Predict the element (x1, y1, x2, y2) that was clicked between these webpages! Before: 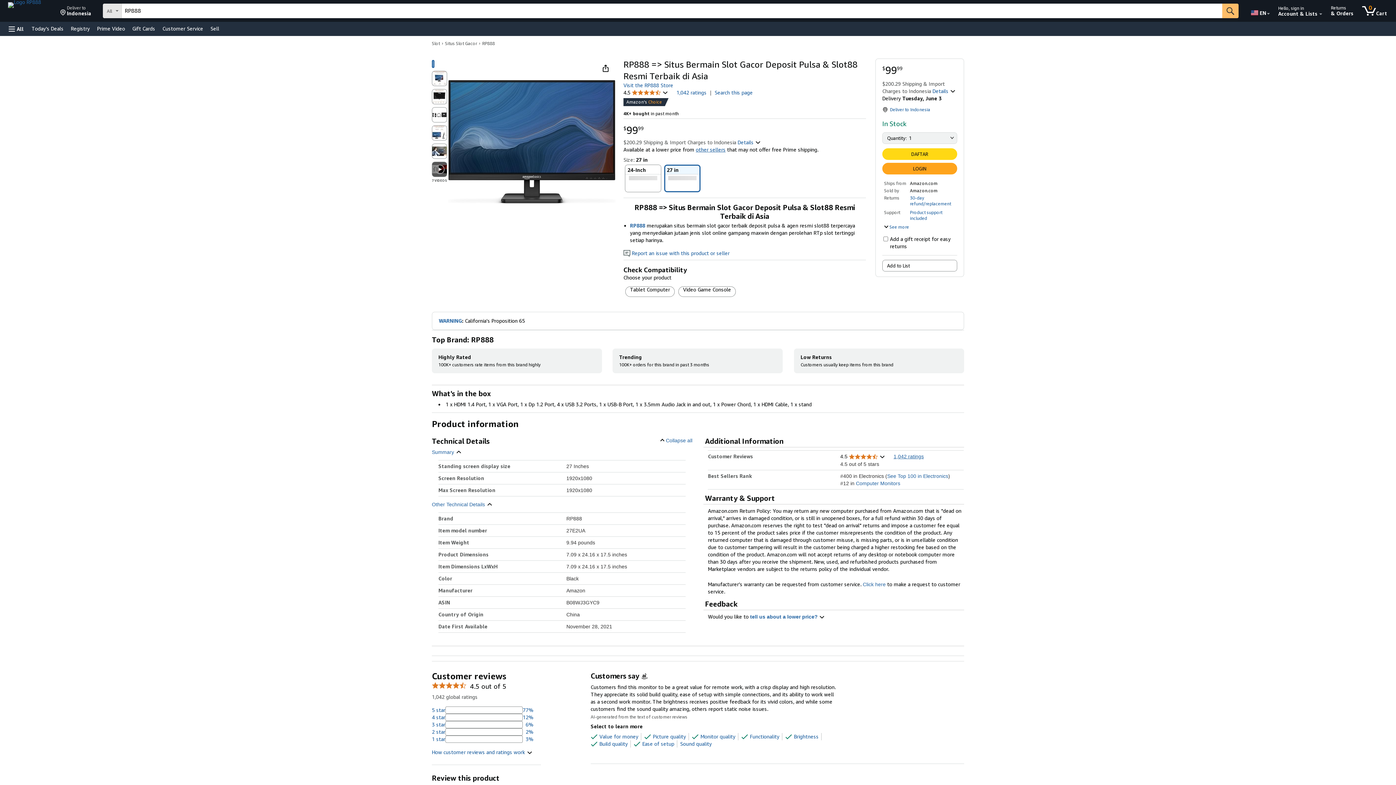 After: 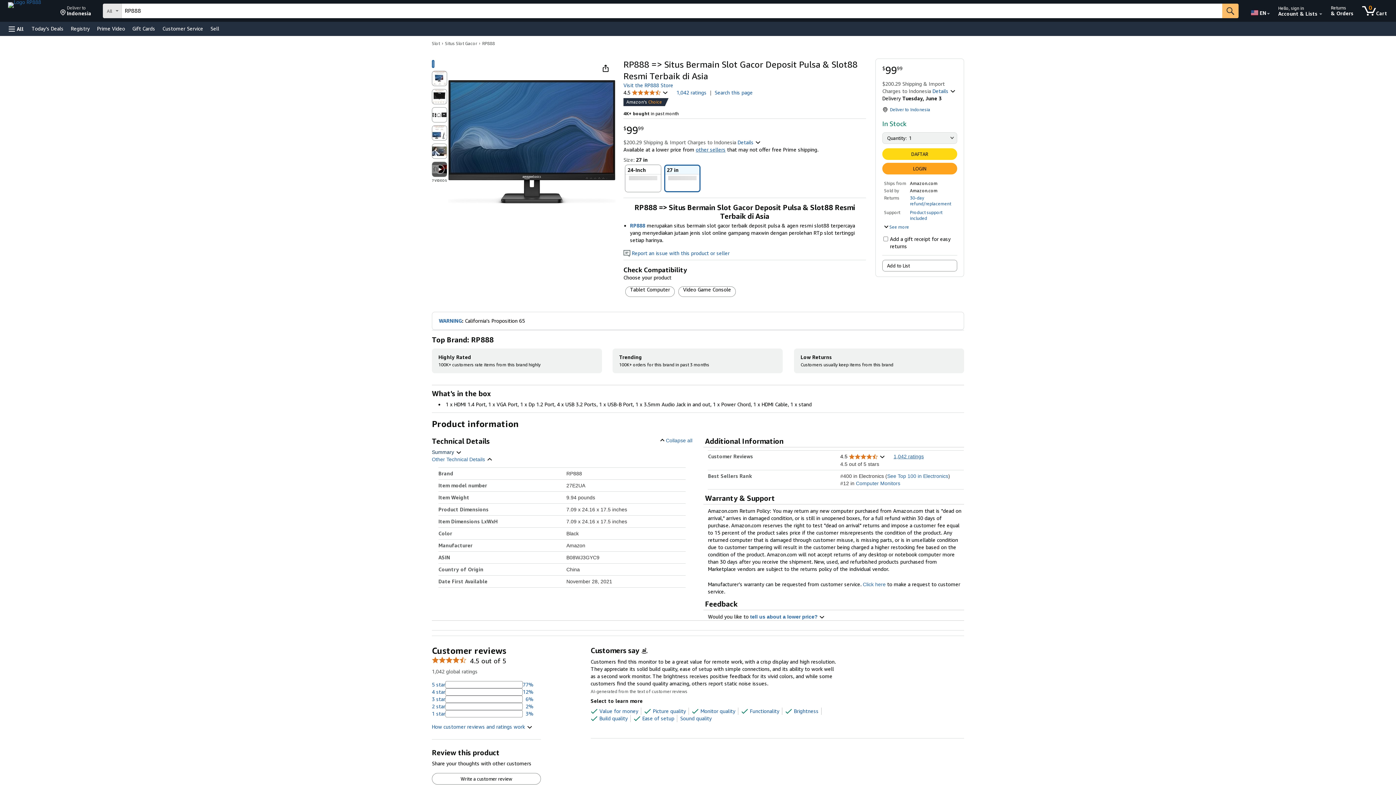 Action: bbox: (432, 448, 461, 455) label: Summary